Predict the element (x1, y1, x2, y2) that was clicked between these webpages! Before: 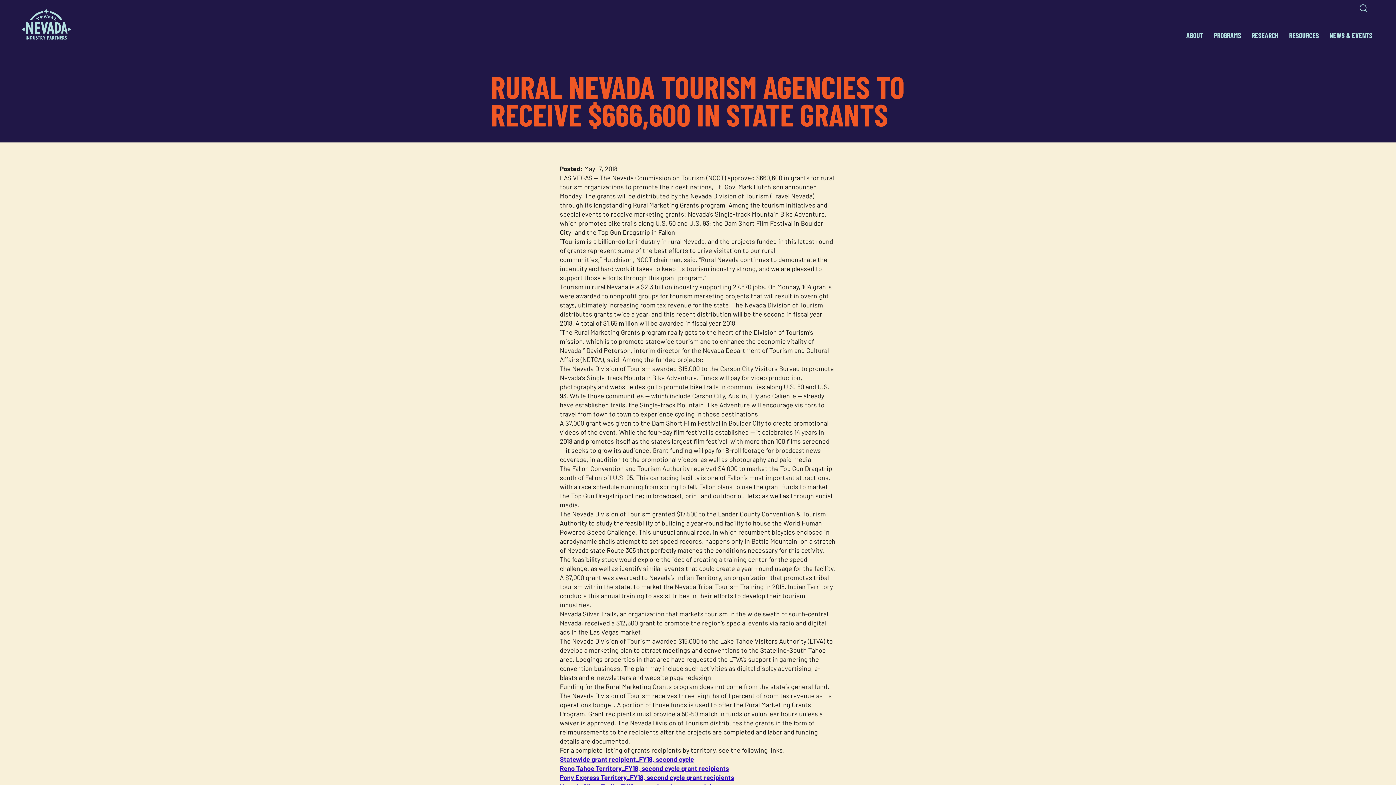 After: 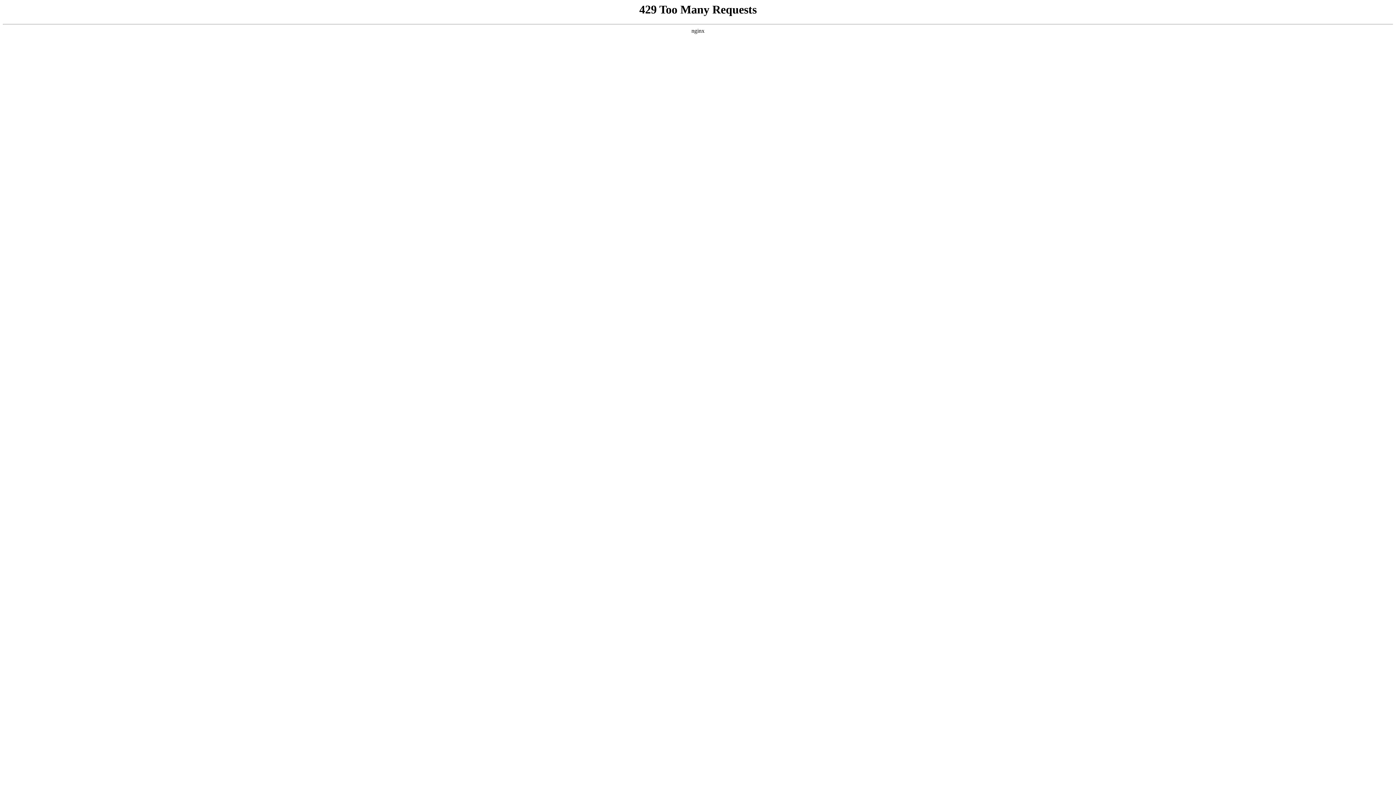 Action: label: NEWS & EVENTS bbox: (1328, 29, 1374, 42)